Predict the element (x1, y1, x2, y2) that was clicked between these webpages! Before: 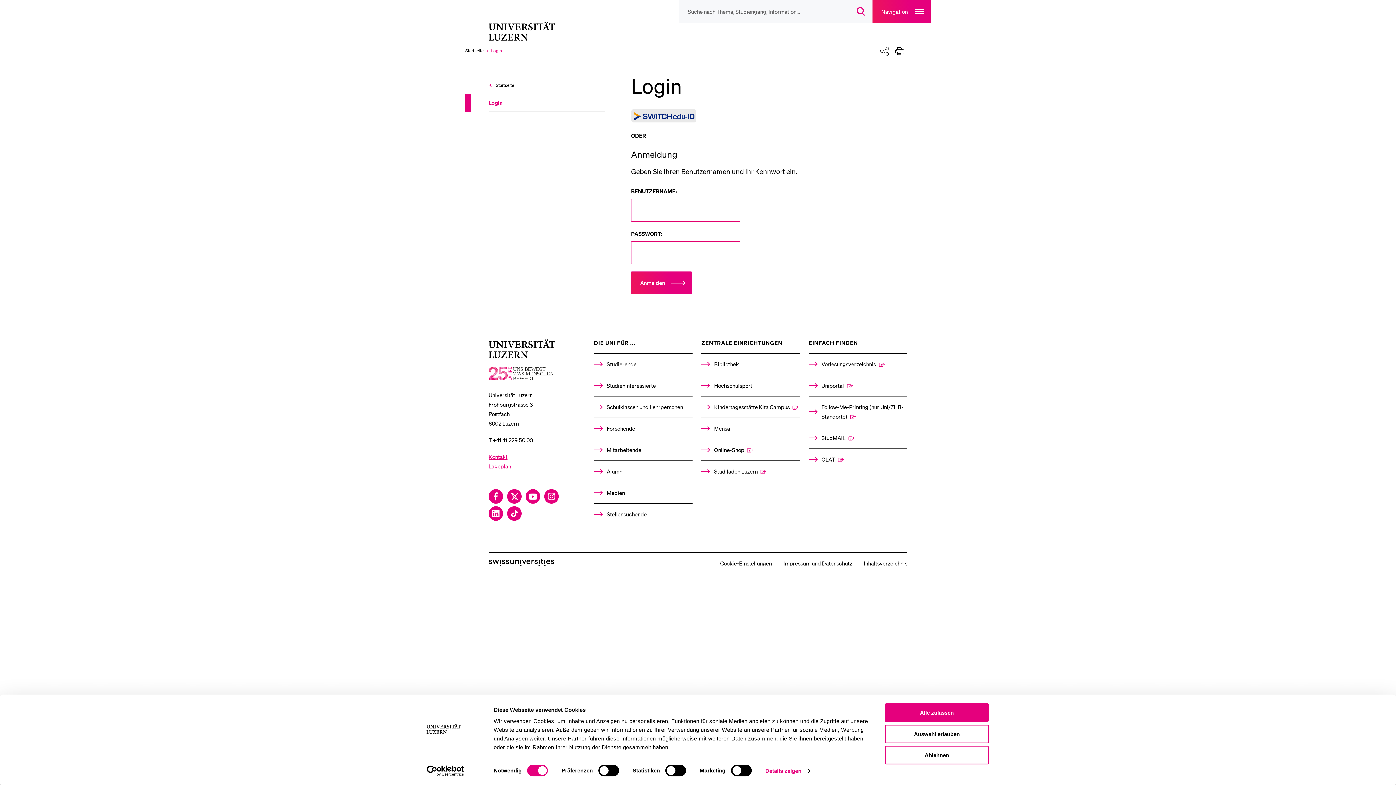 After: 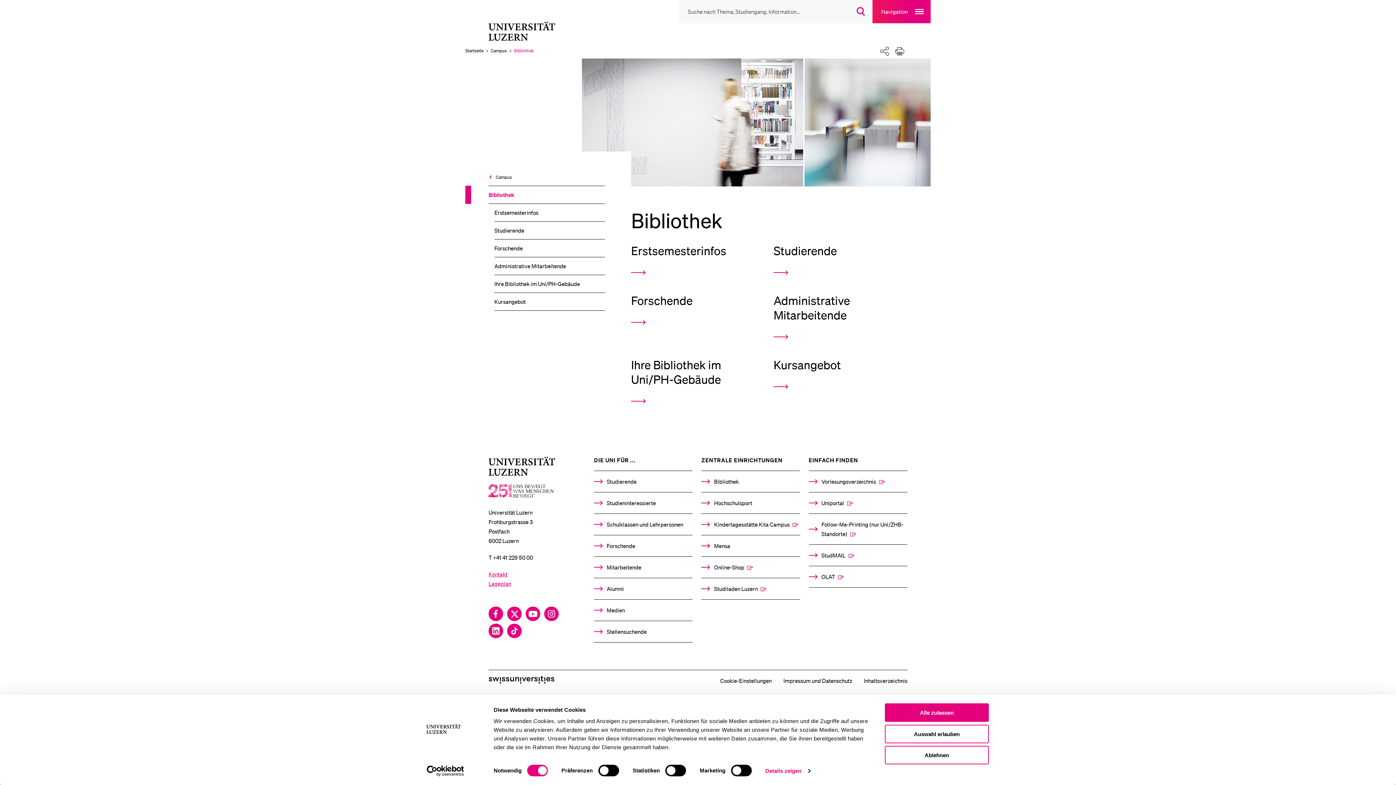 Action: label: Bibliothek bbox: (701, 353, 800, 374)